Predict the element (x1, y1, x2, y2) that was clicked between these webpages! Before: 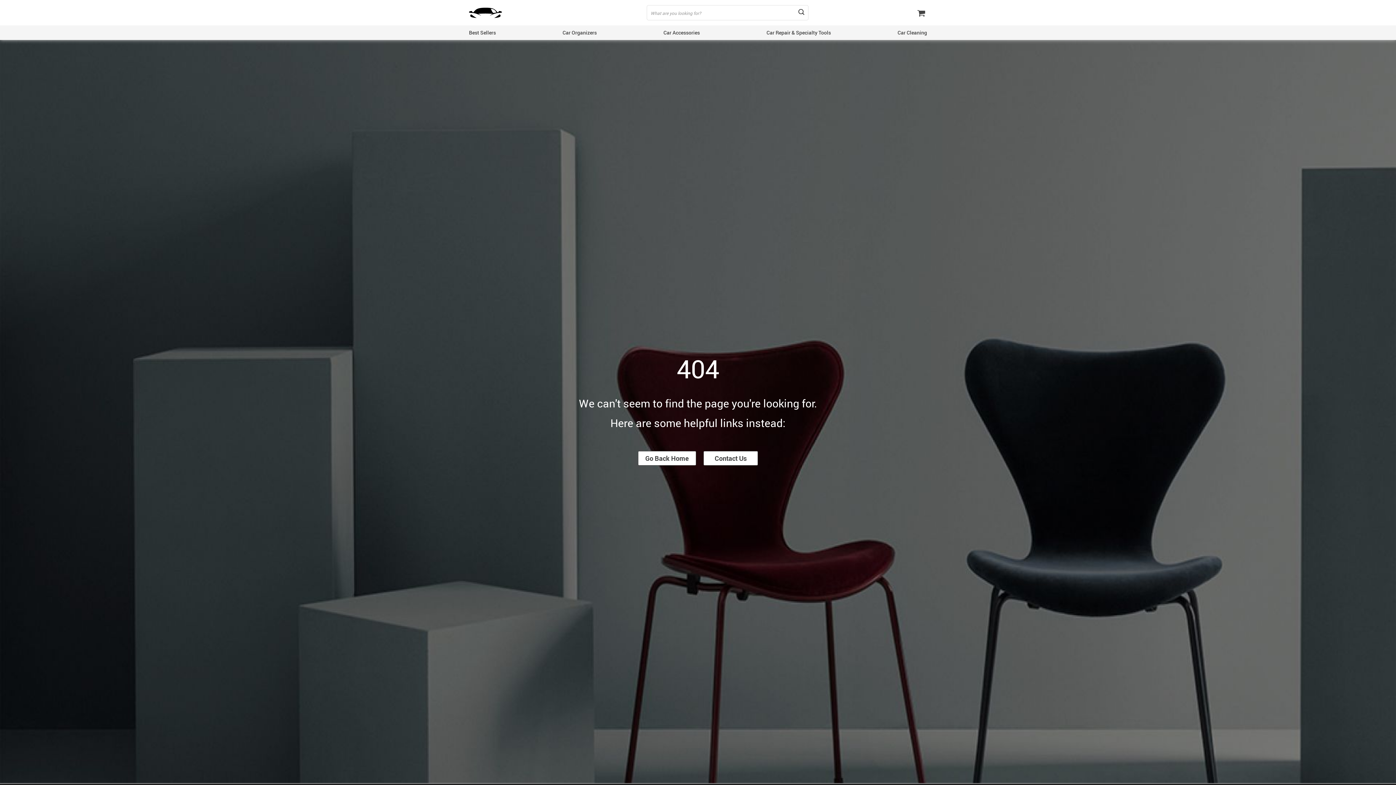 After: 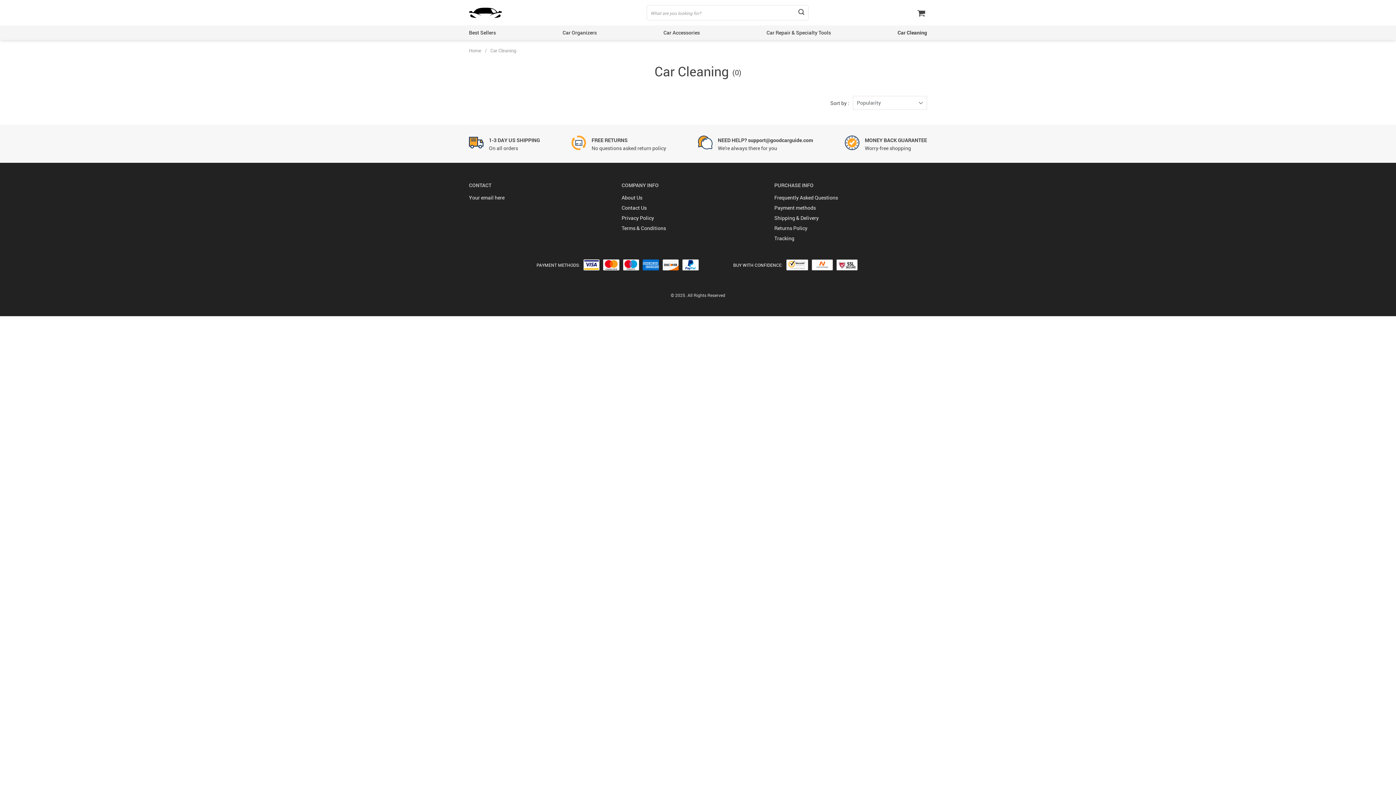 Action: bbox: (897, 29, 927, 36) label: Car Cleaning